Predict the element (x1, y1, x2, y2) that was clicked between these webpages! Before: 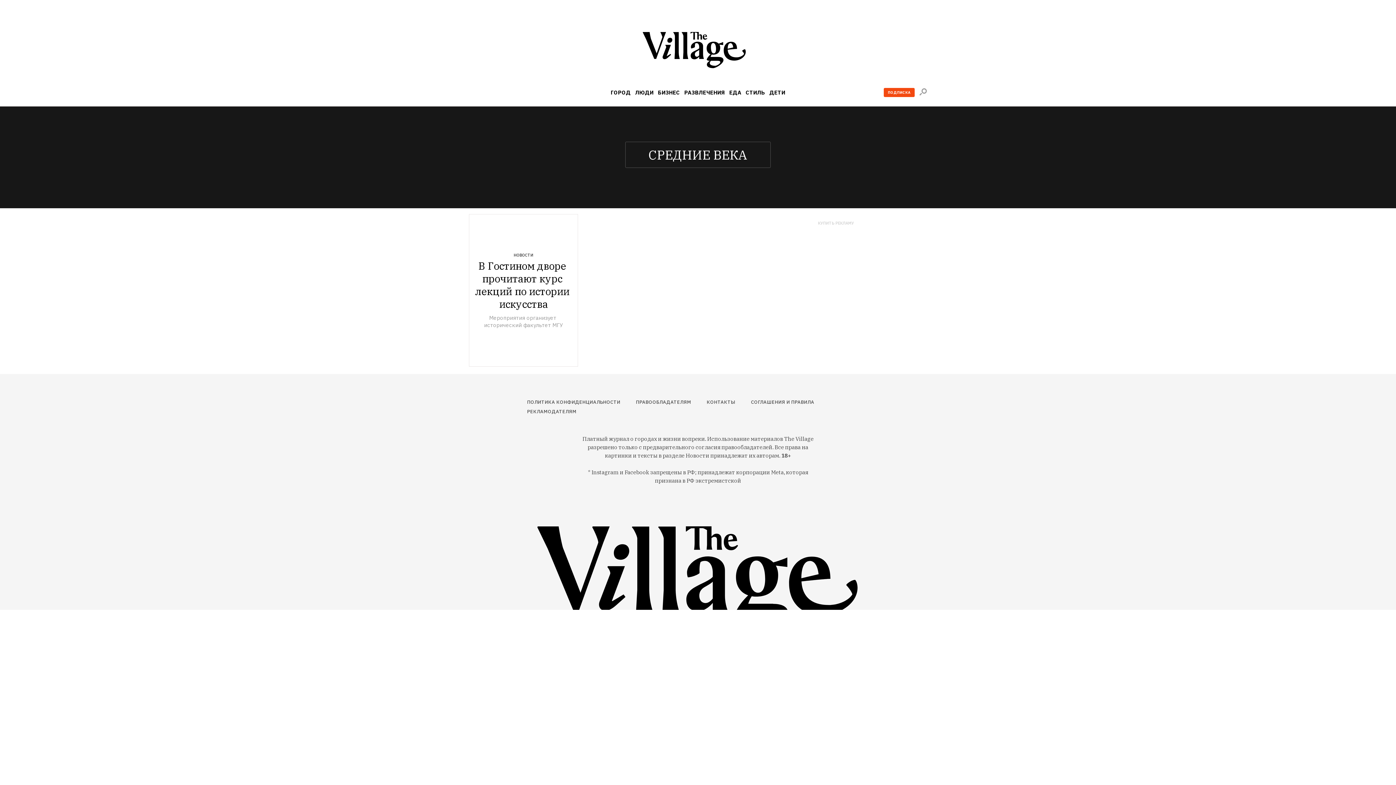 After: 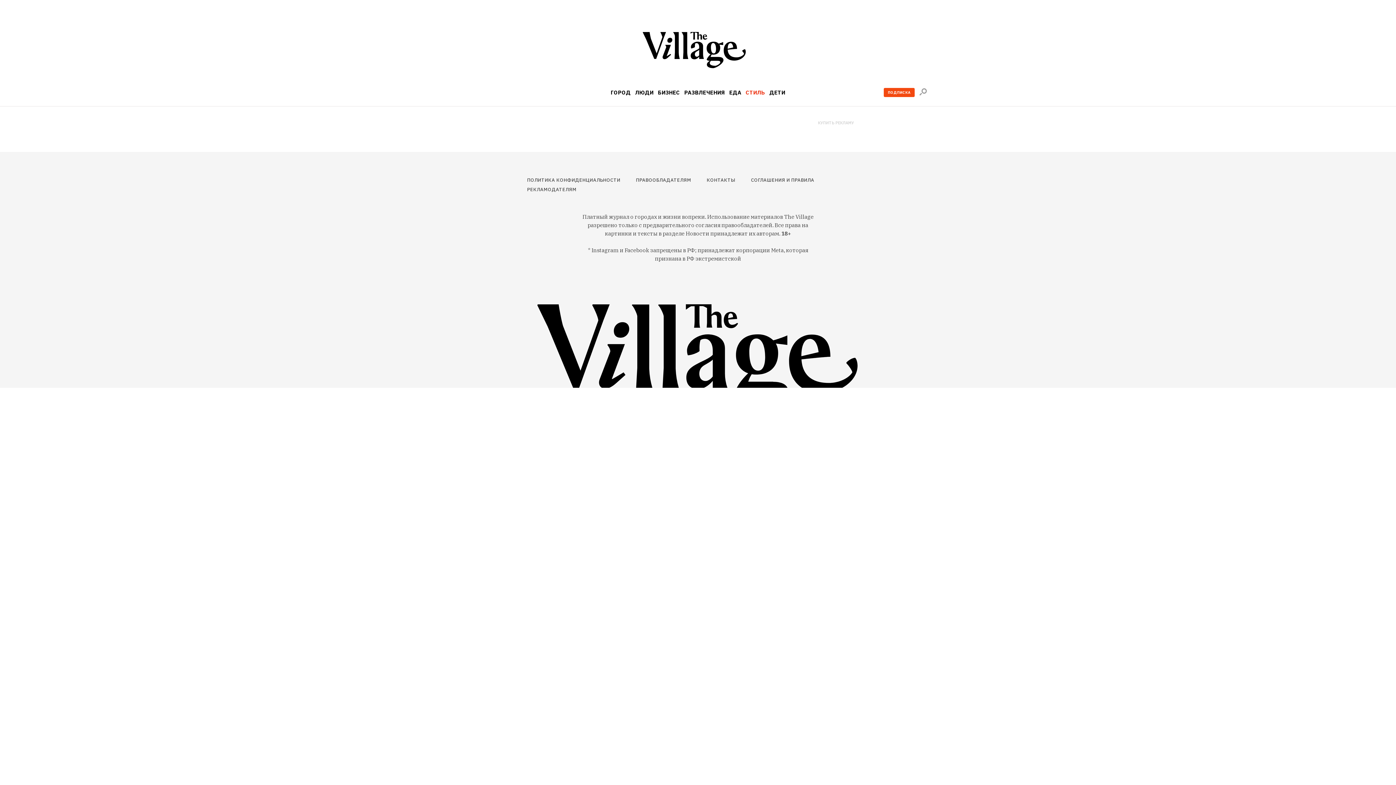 Action: label: СТИЛЬ bbox: (745, 89, 765, 95)